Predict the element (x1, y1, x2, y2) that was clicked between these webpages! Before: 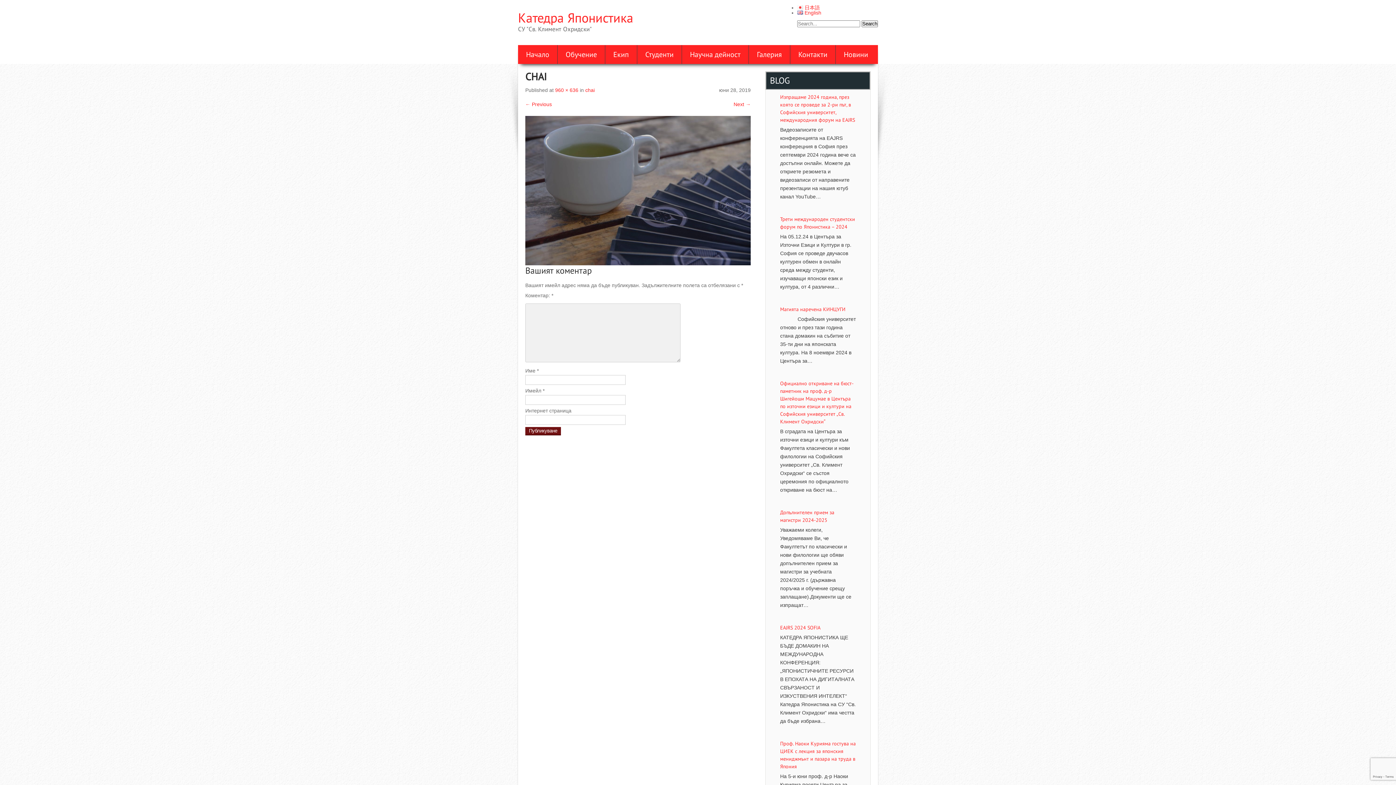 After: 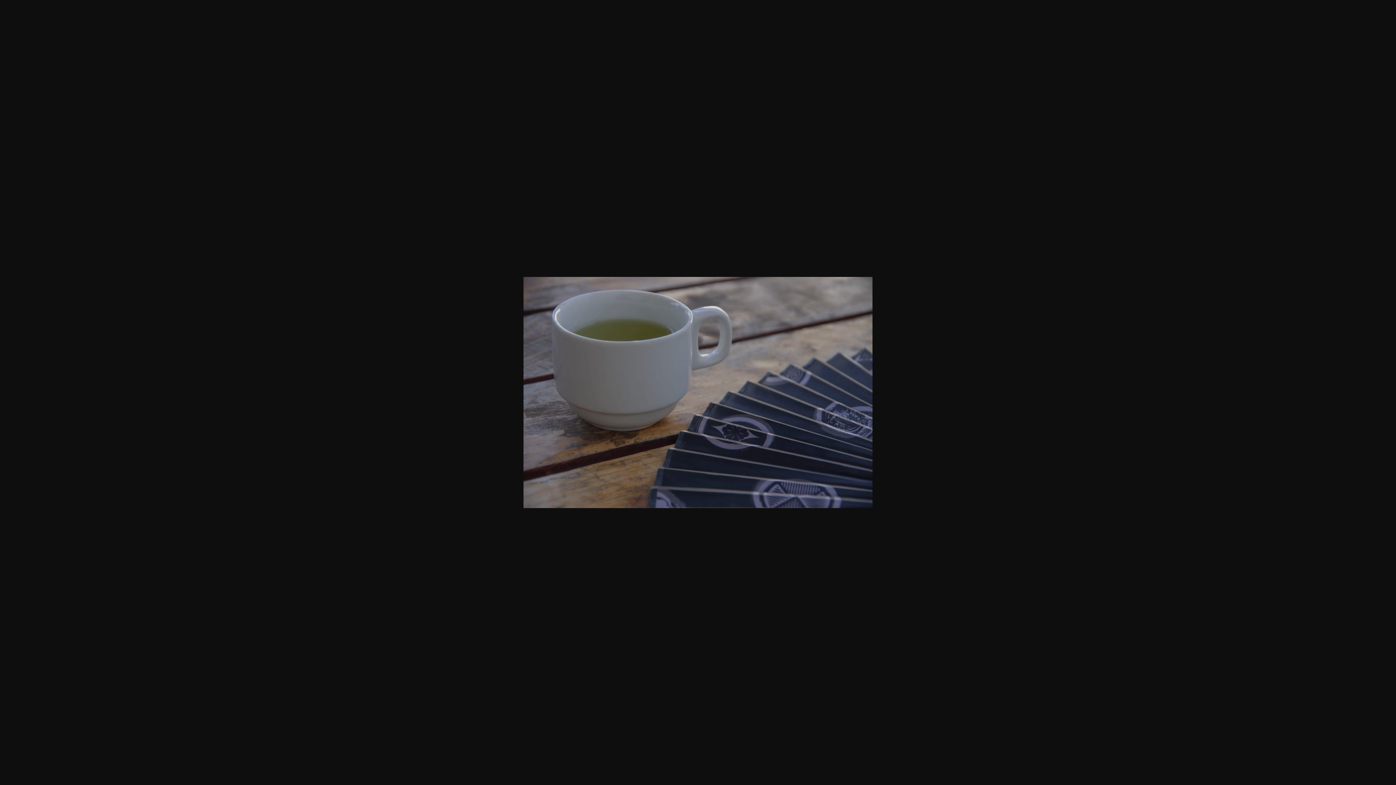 Action: label: 960 × 636 bbox: (555, 87, 578, 93)